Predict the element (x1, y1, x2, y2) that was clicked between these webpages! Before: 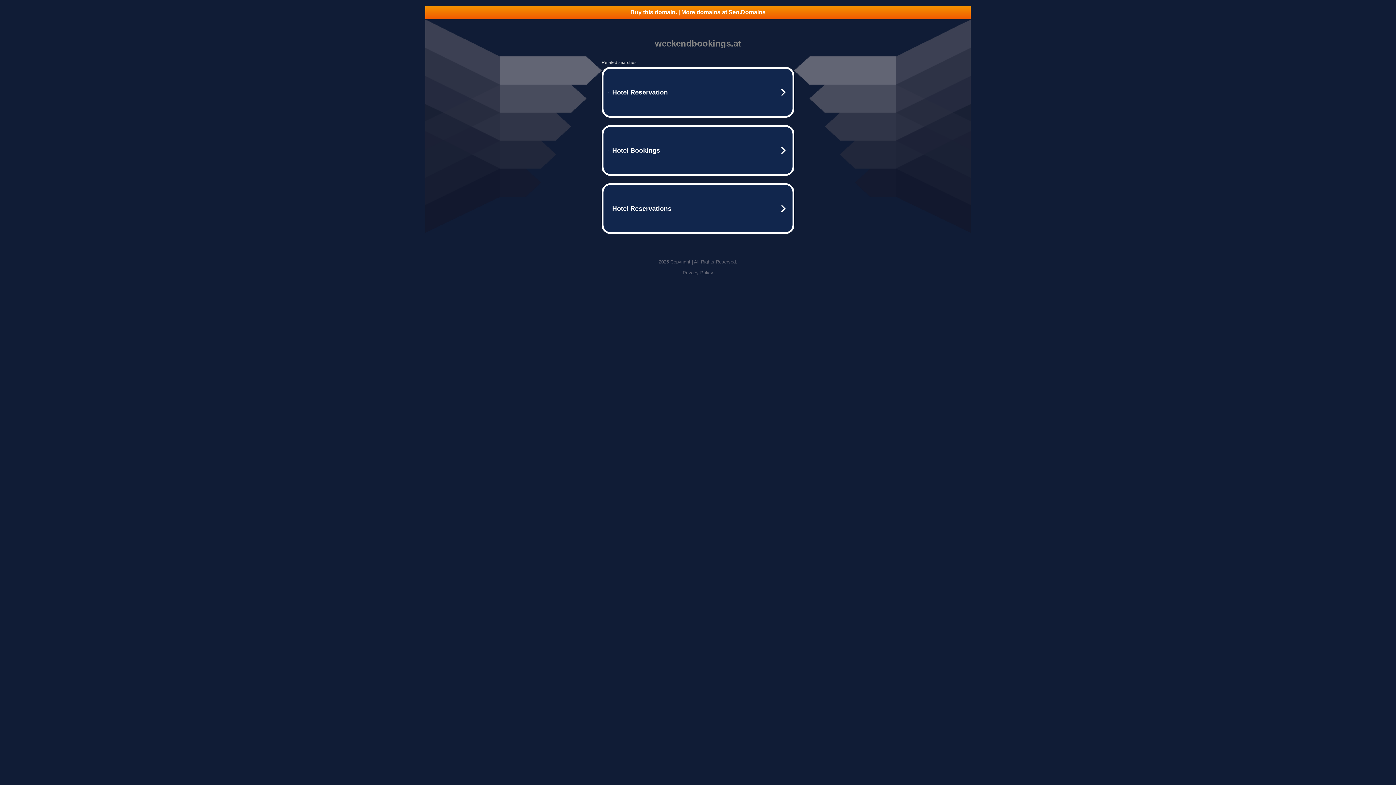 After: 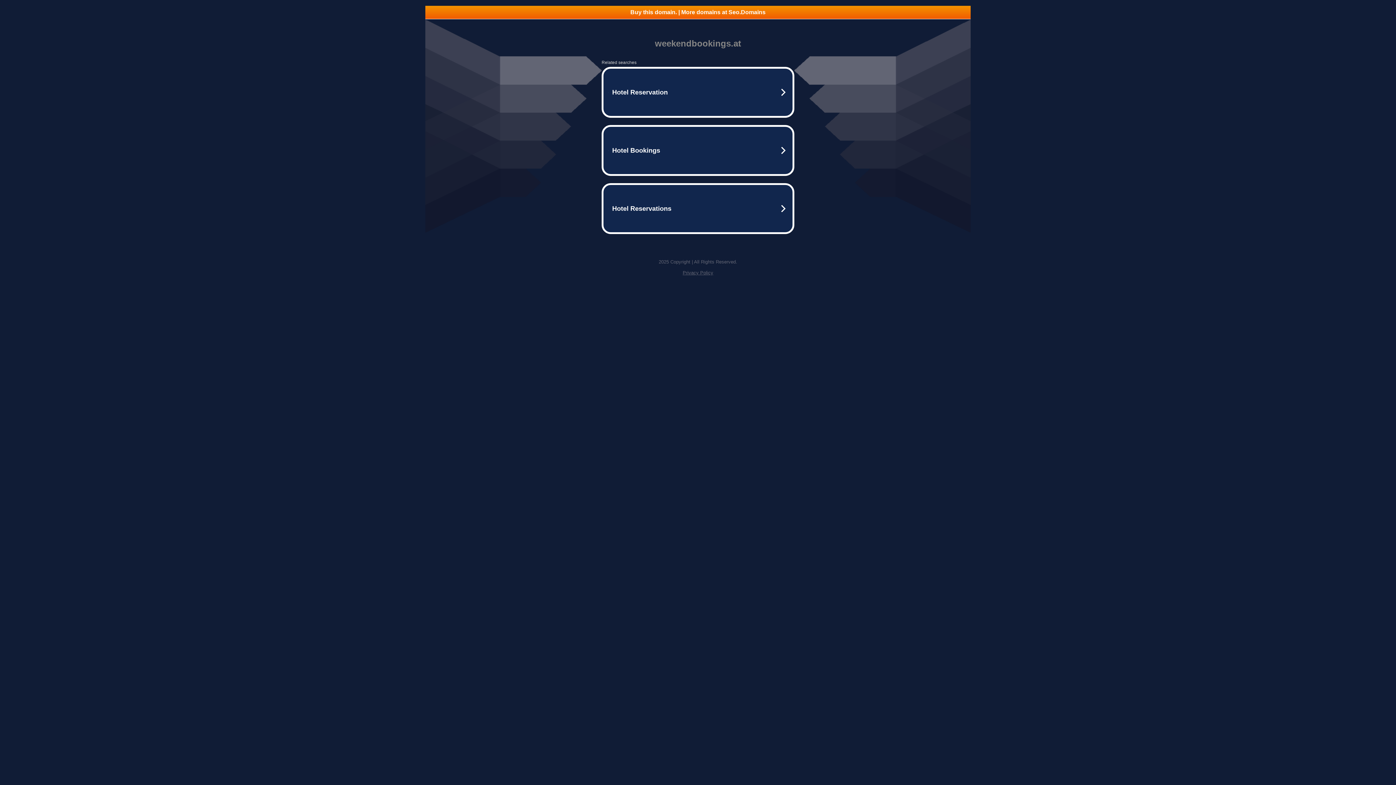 Action: bbox: (425, 5, 970, 18) label: Buy this domain. | More domains at Seo.Domains